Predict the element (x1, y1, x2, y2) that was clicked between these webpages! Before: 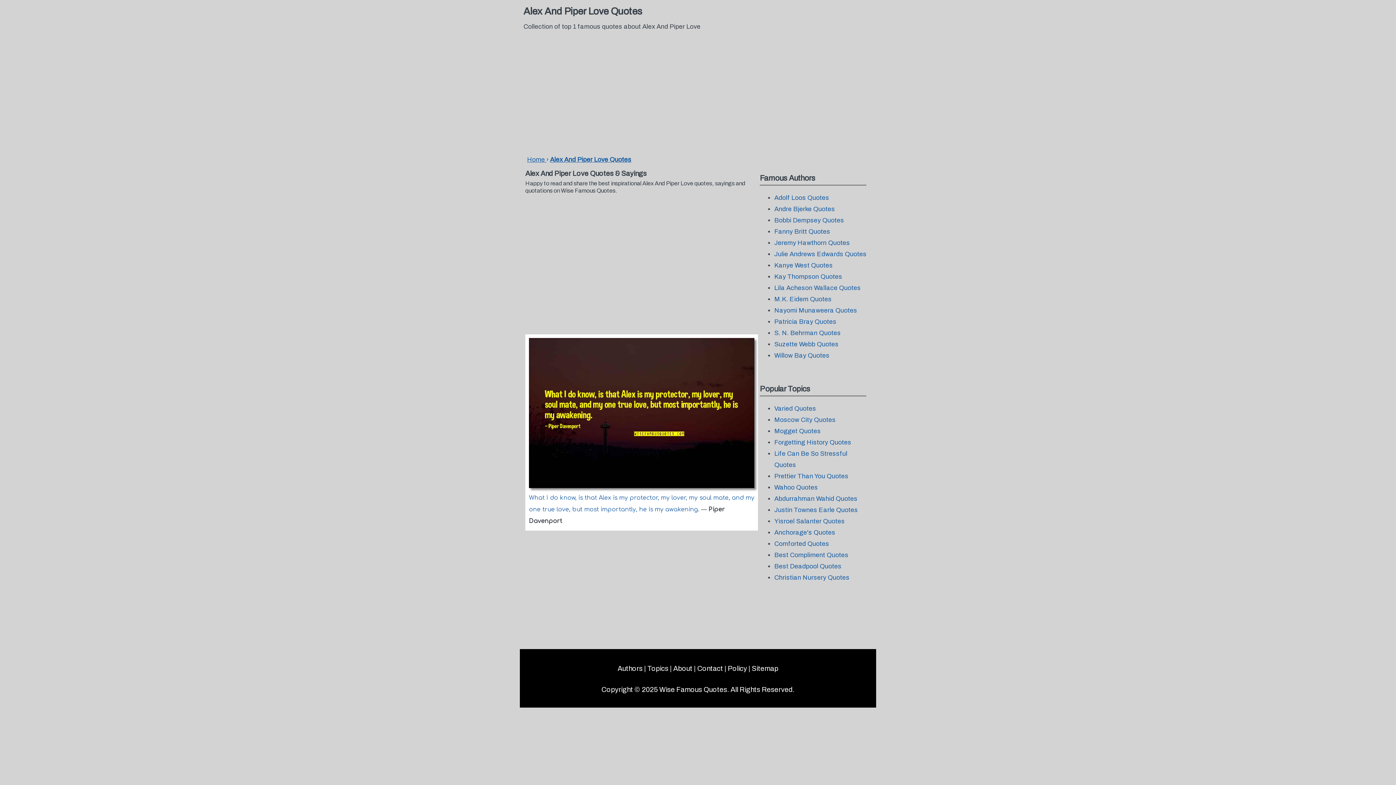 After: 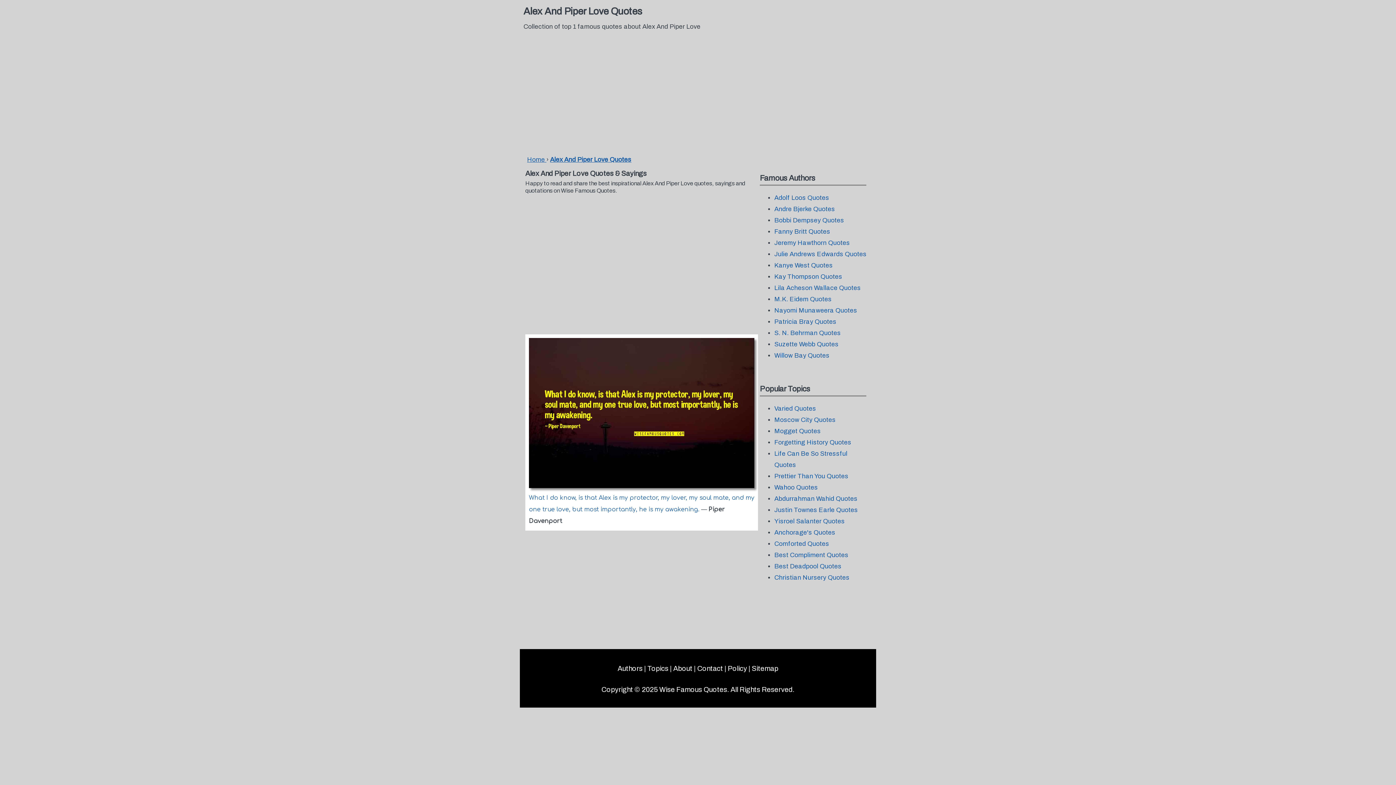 Action: bbox: (752, 665, 778, 672) label: Sitemap